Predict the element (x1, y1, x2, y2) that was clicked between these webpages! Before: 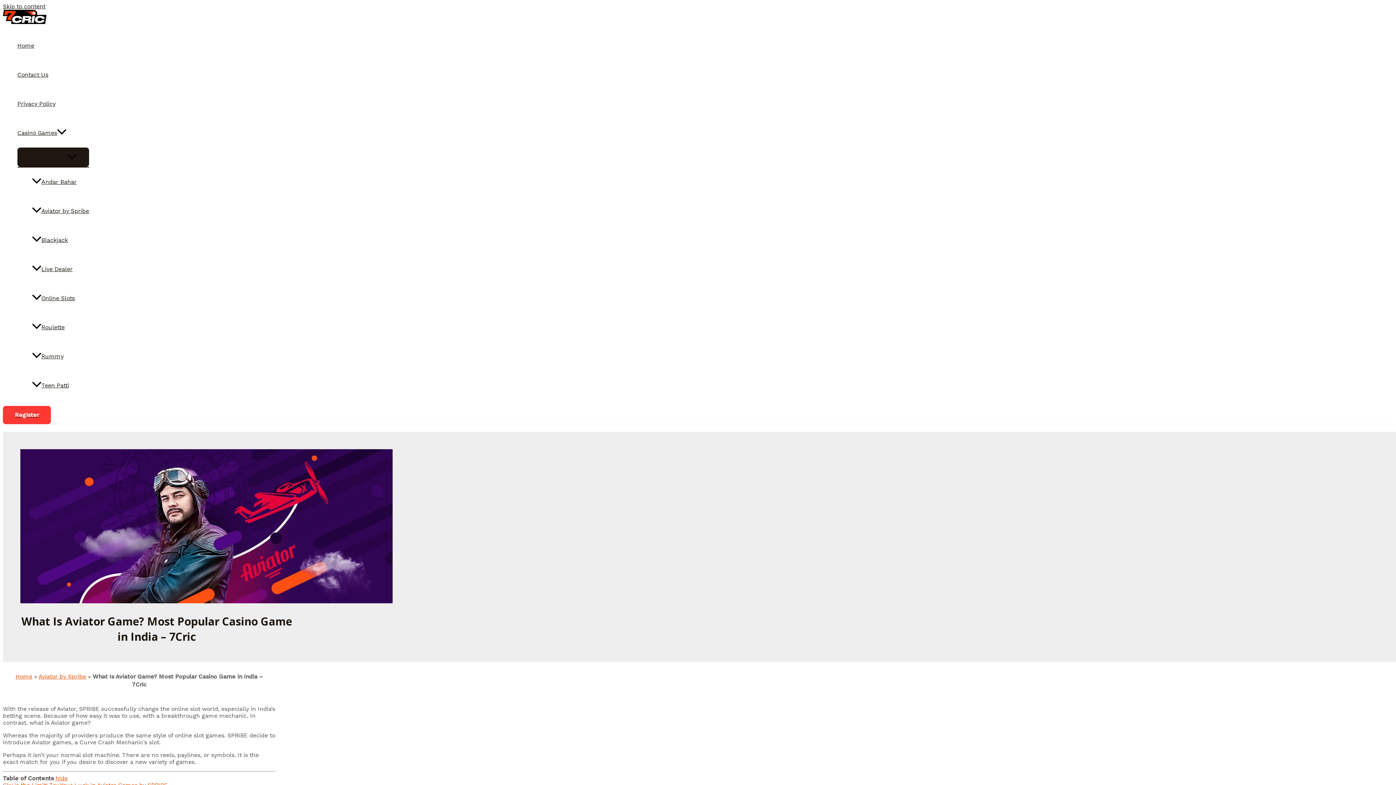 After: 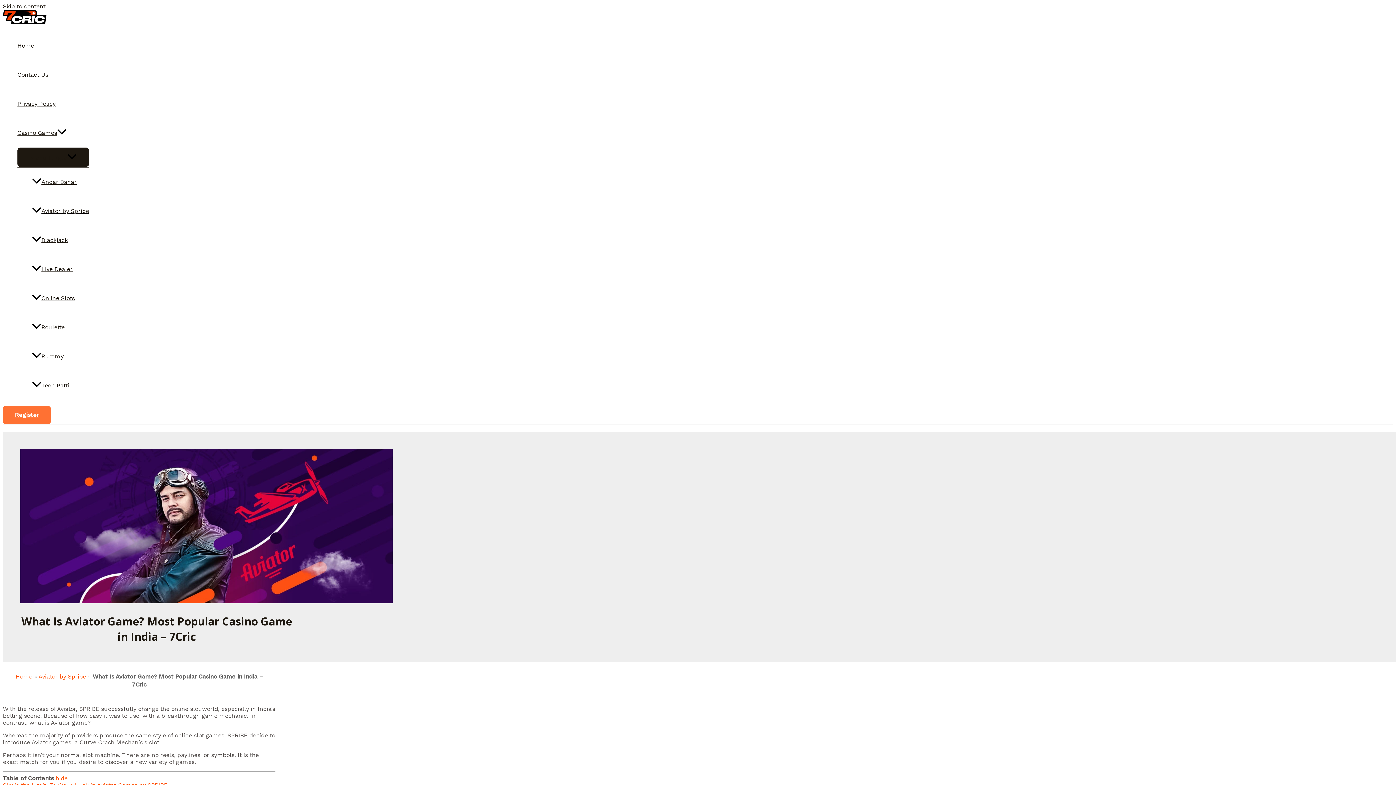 Action: label: Register bbox: (2, 406, 50, 424)